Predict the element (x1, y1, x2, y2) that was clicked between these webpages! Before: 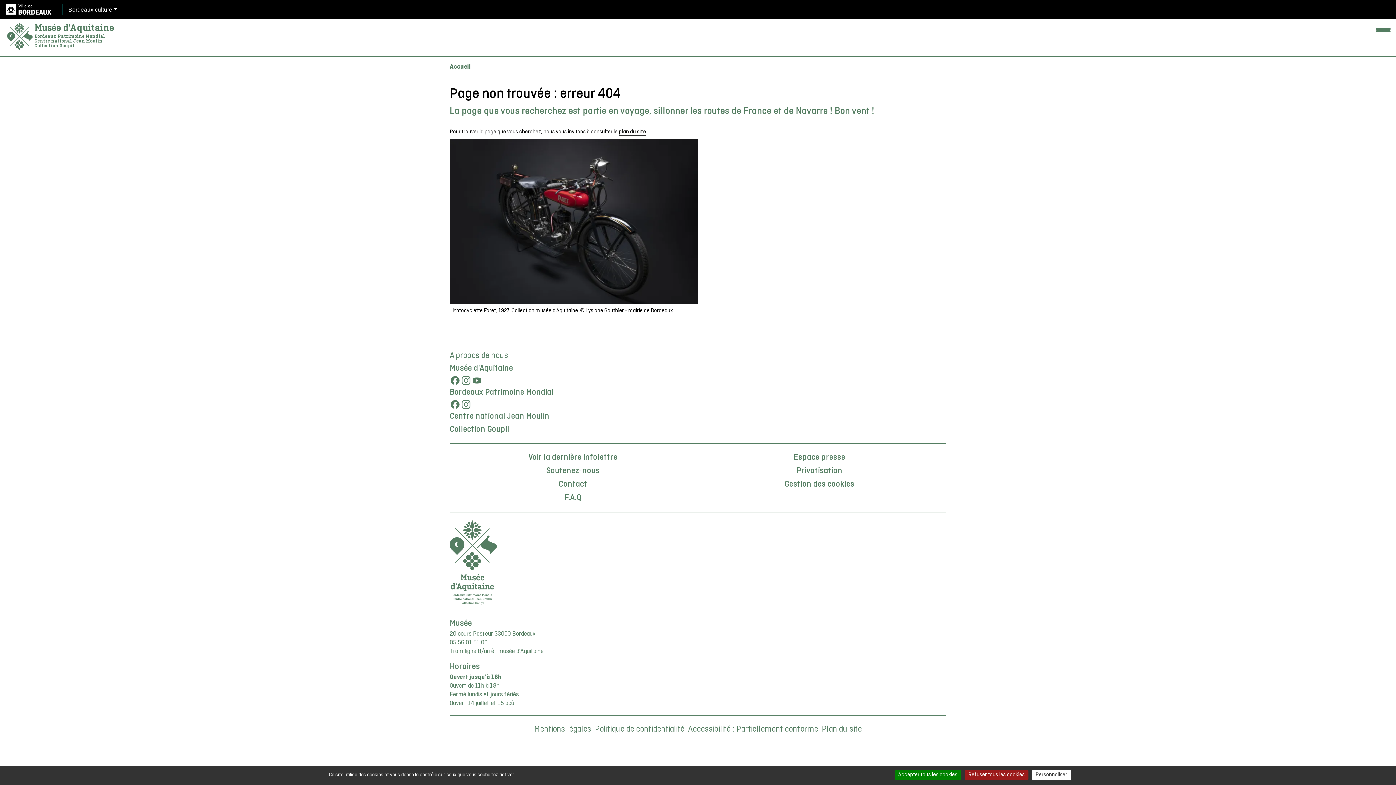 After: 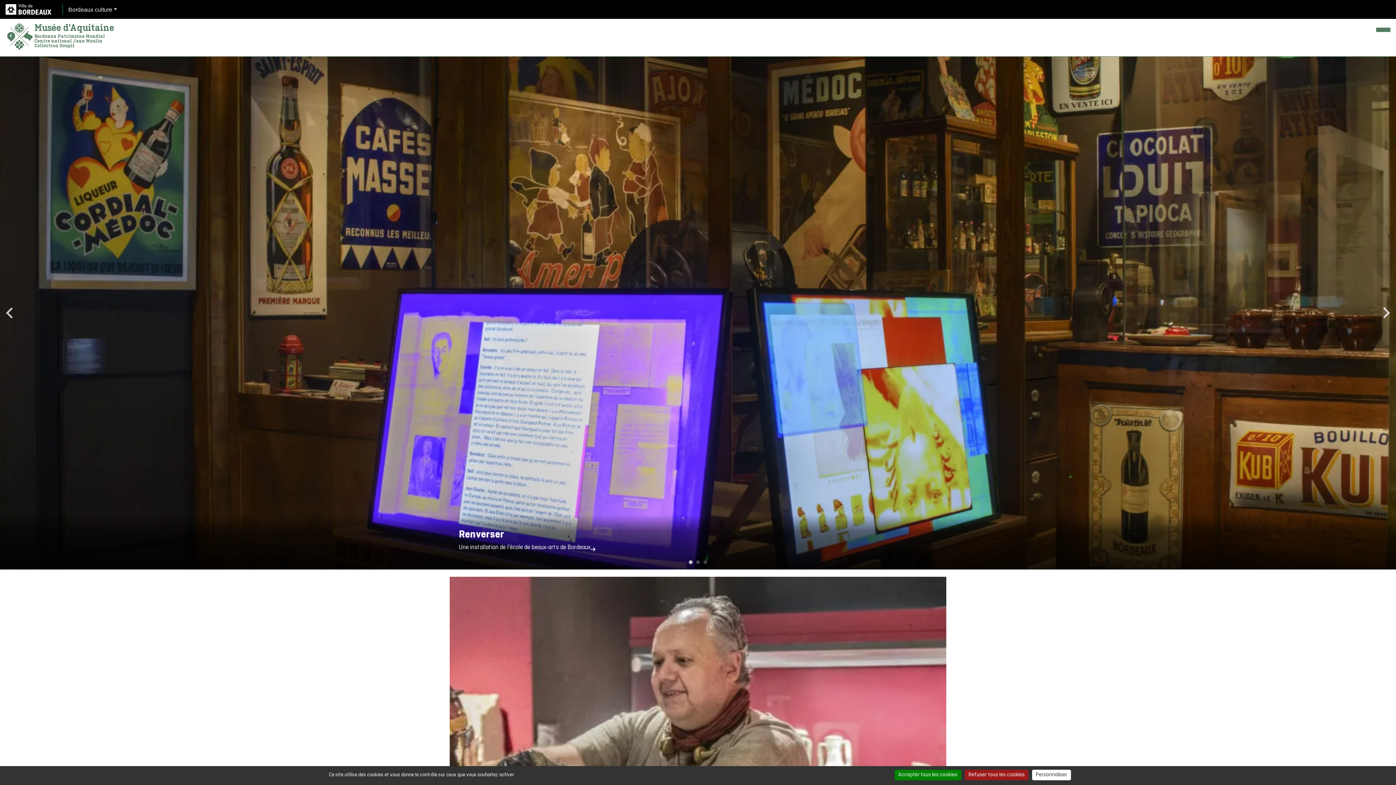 Action: label: Accueil bbox: (449, 62, 470, 72)